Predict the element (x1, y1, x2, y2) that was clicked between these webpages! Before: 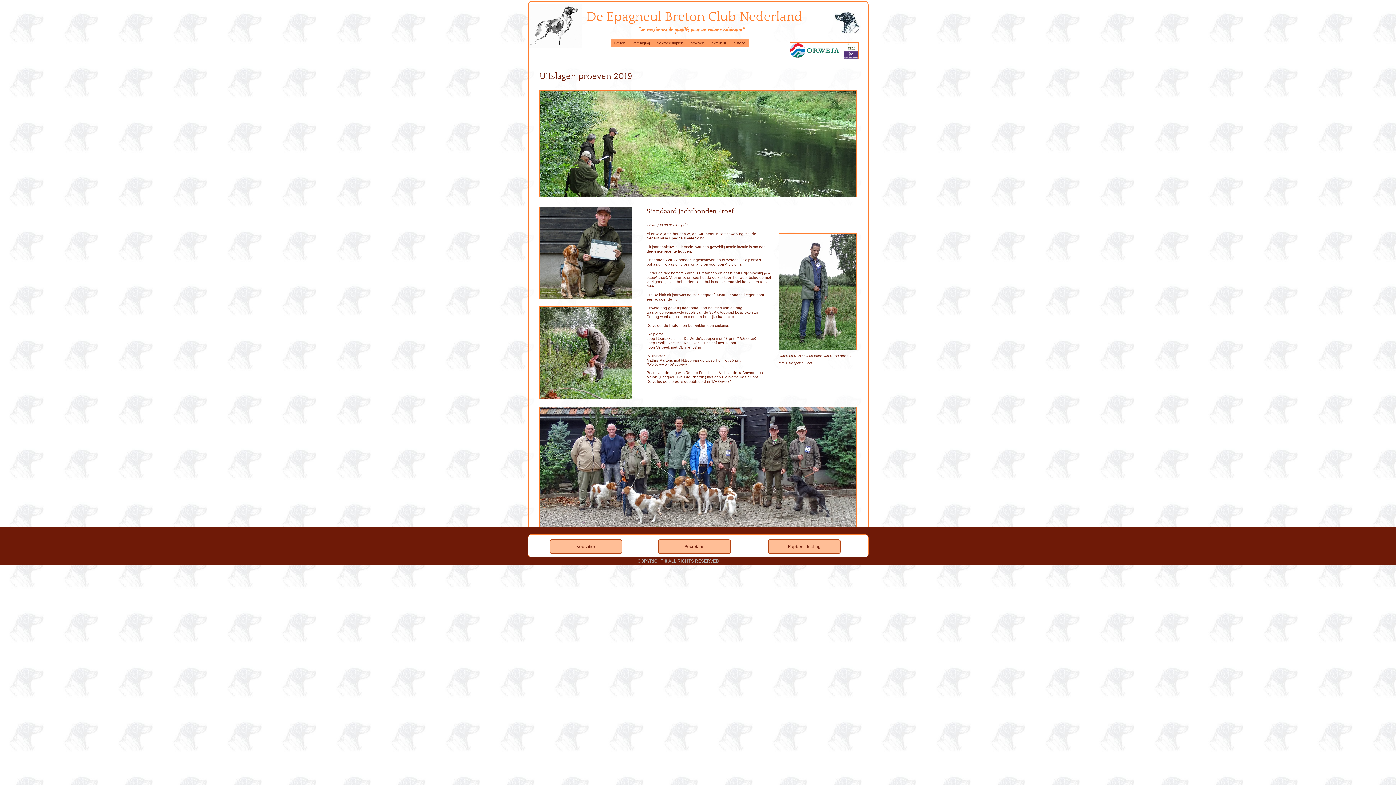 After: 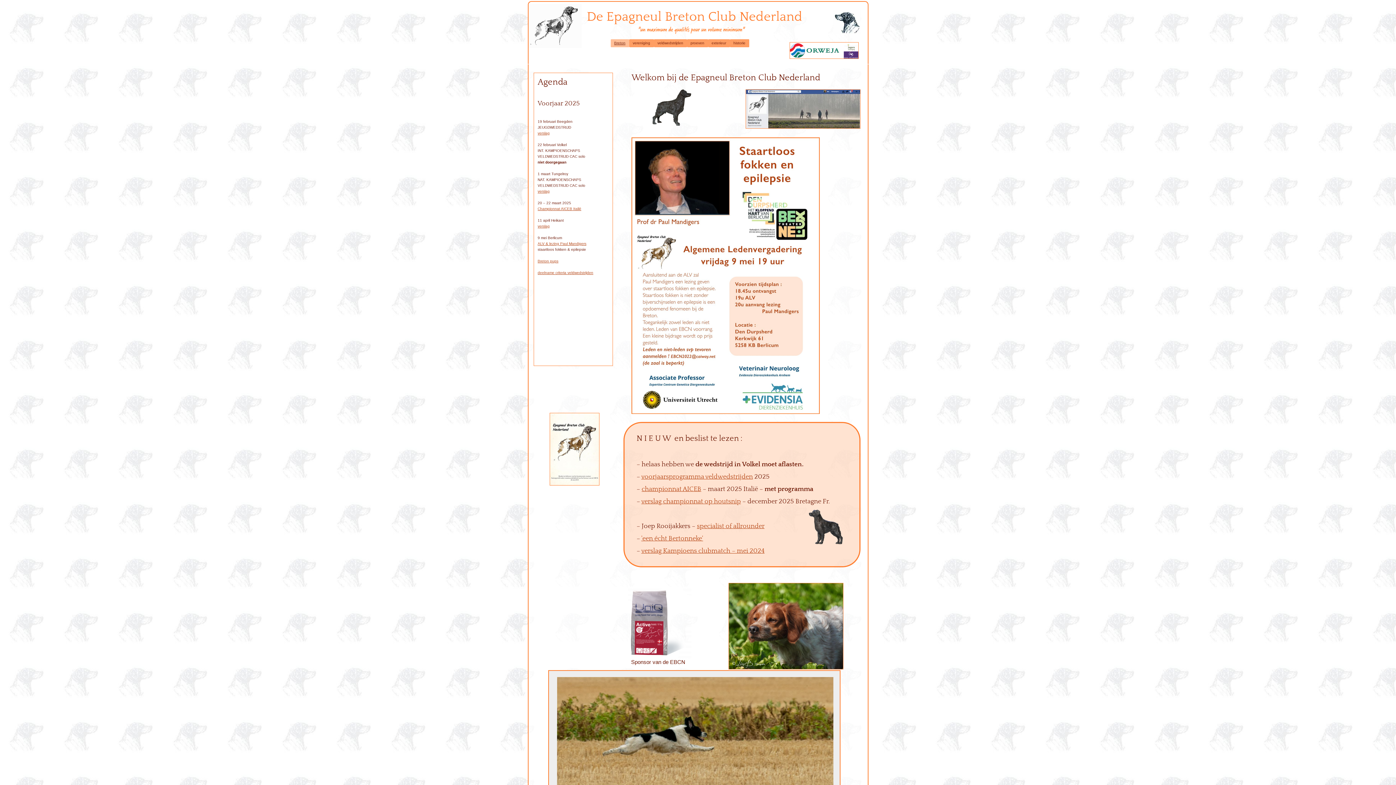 Action: label: Breton bbox: (610, 39, 629, 47)